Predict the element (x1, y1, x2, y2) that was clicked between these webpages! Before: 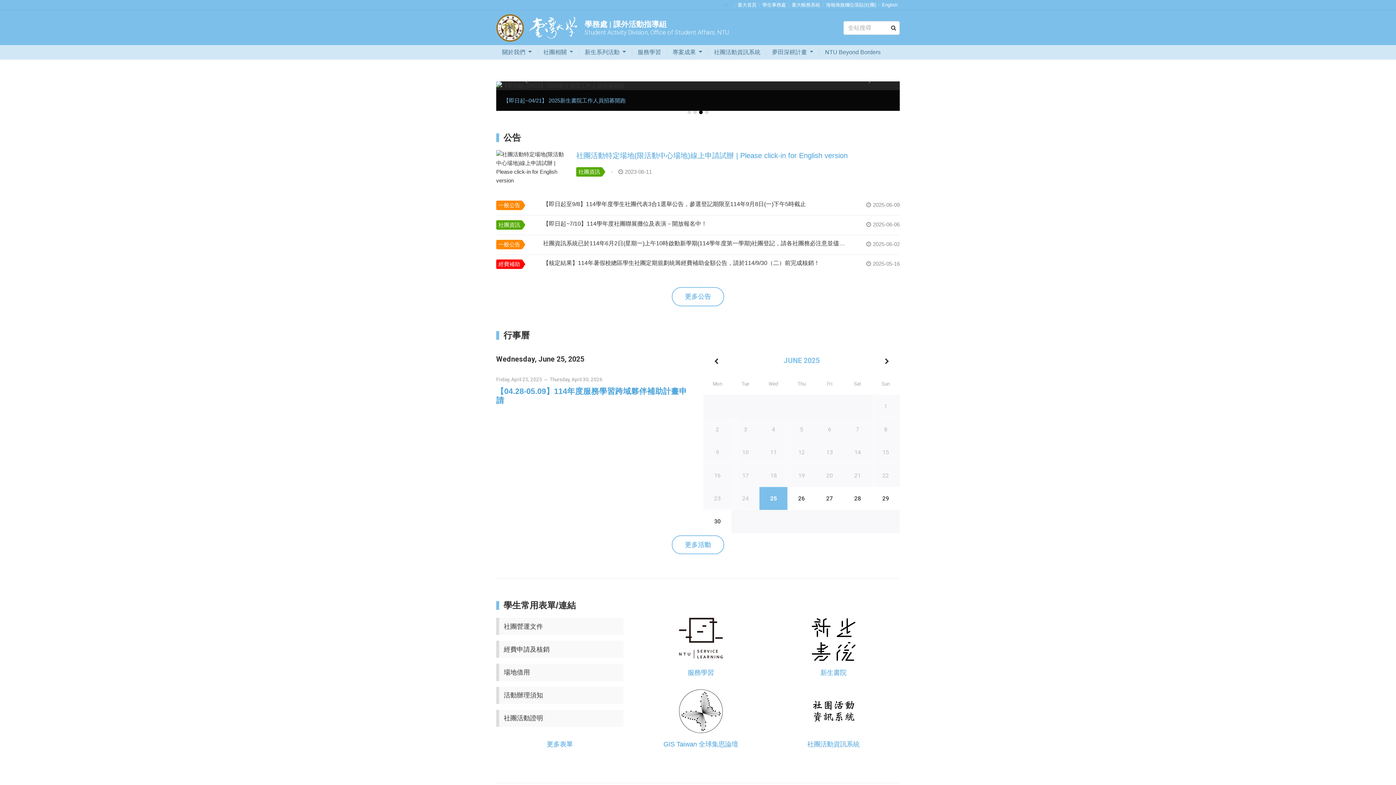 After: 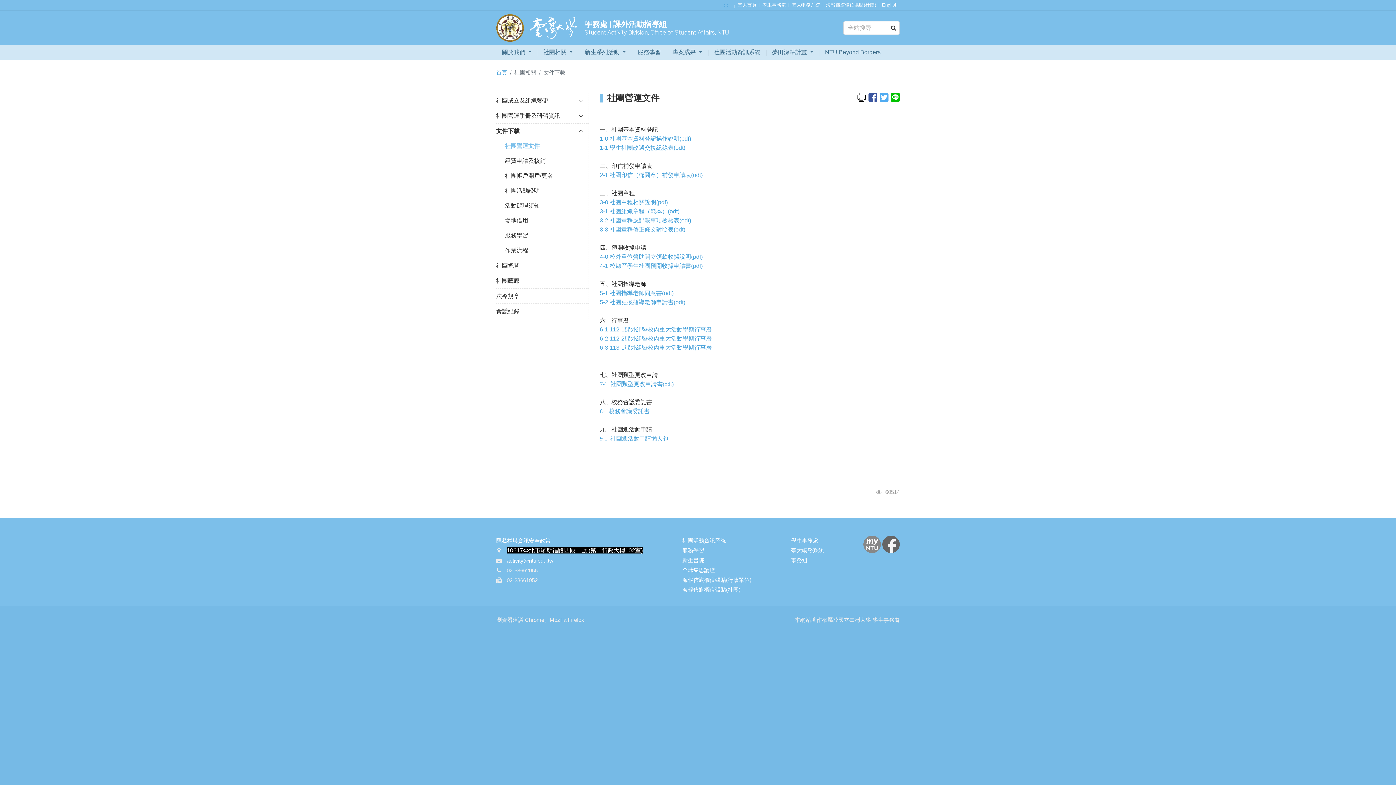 Action: bbox: (496, 618, 623, 635) label: 社團營運文件